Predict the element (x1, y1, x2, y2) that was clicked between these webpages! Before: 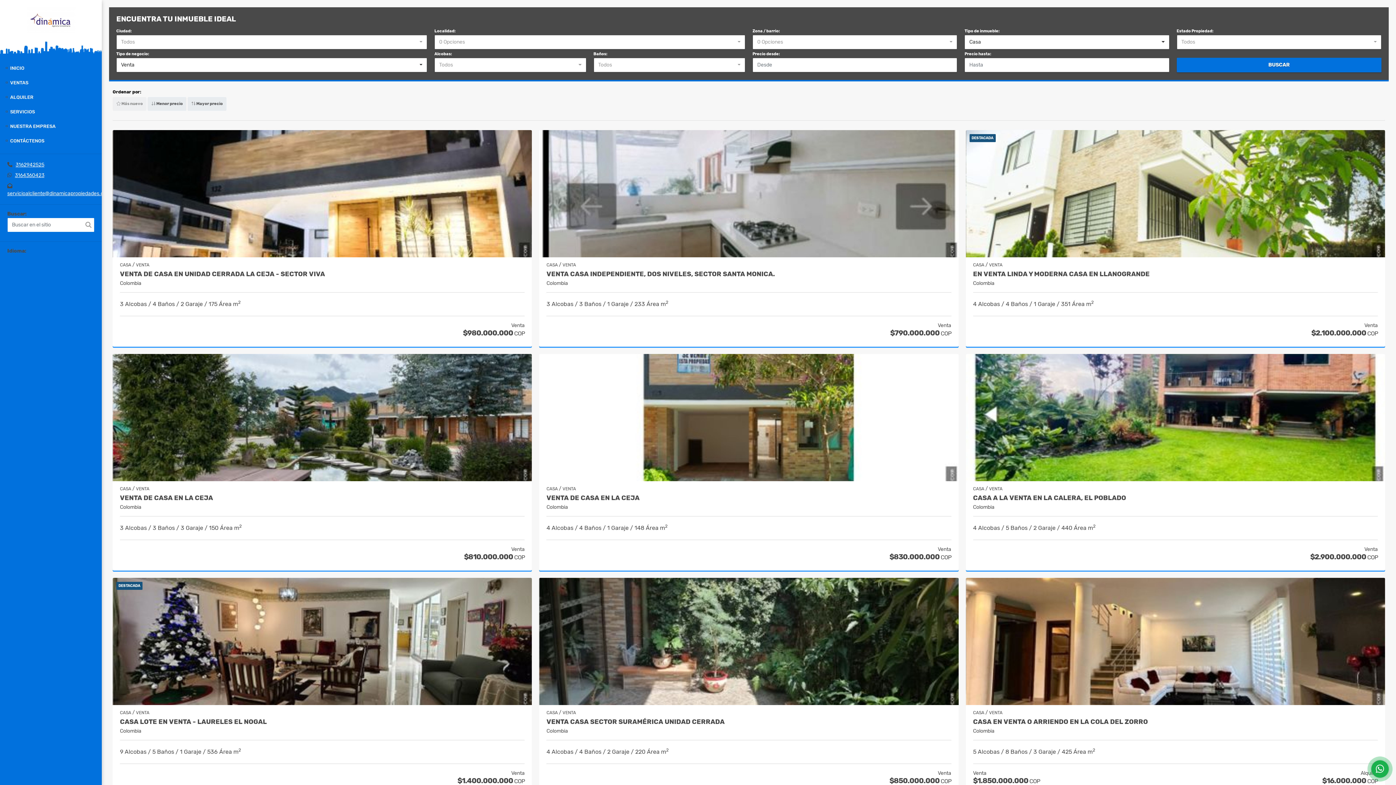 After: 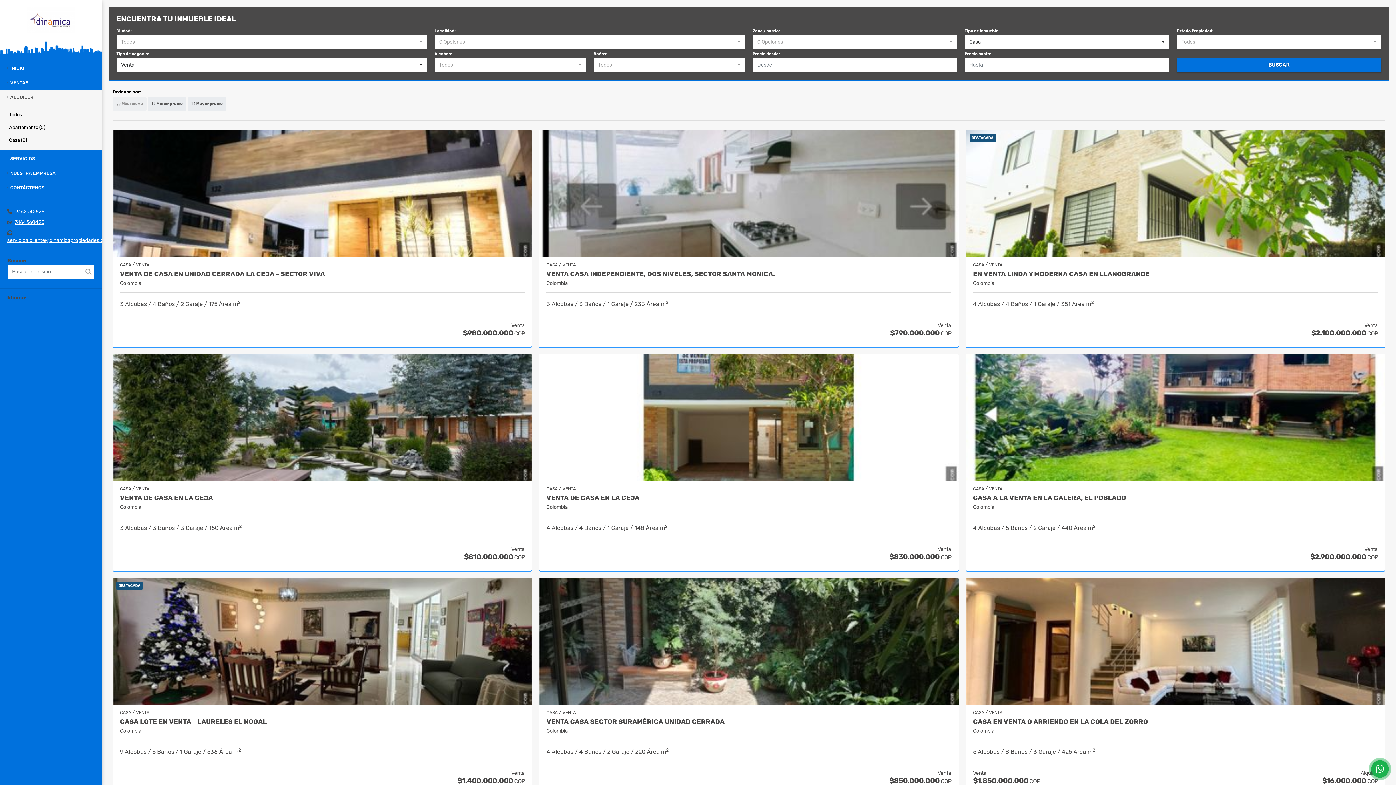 Action: bbox: (0, 90, 101, 104) label: ALQUILER